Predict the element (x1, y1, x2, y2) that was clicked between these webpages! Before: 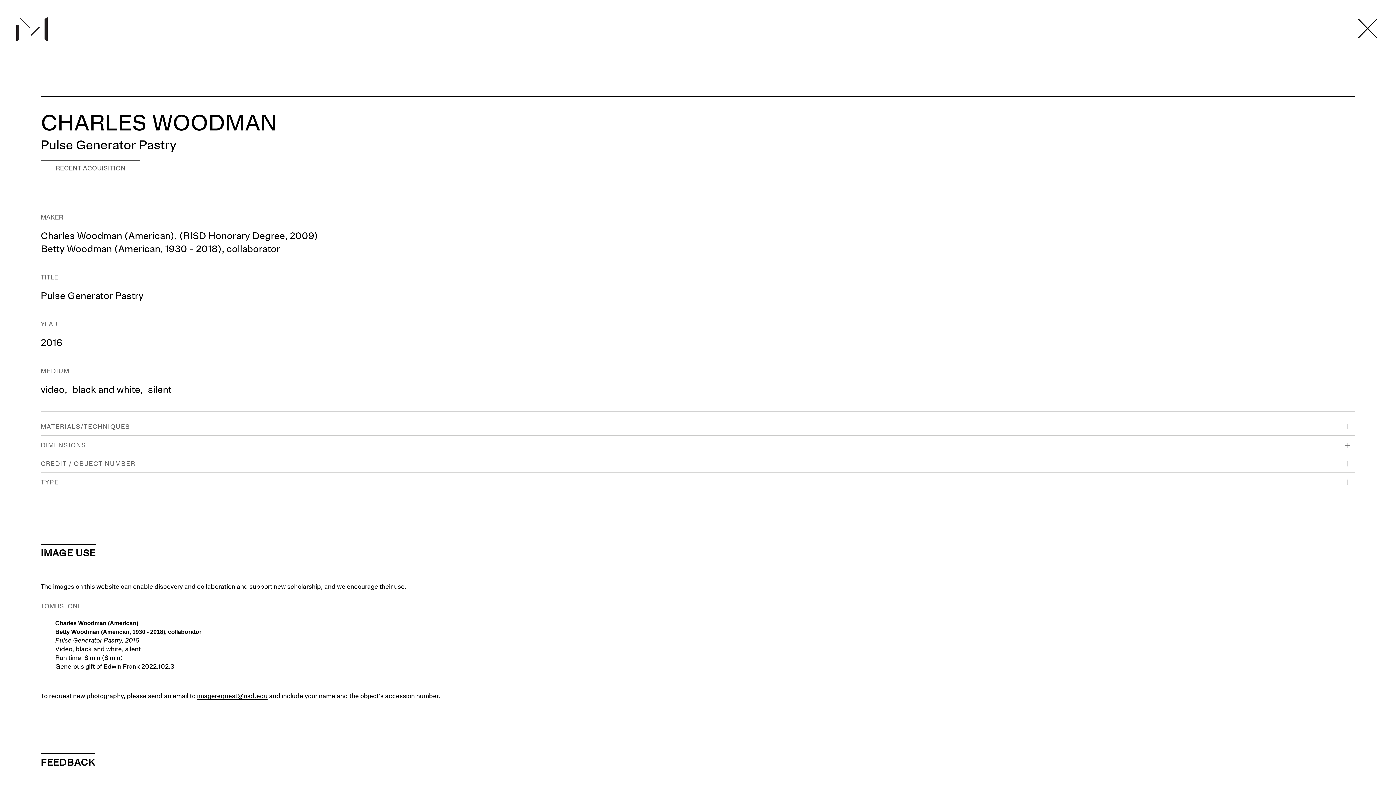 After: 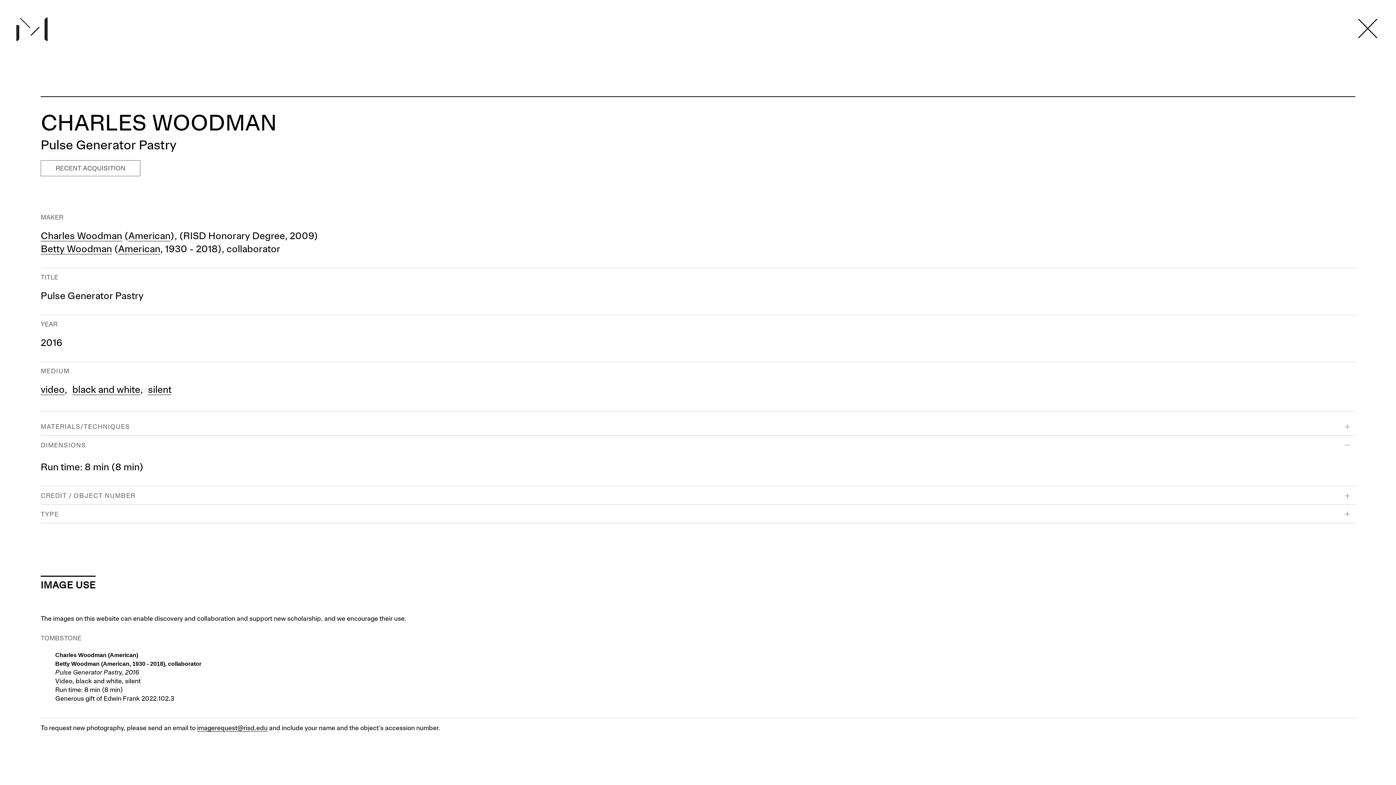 Action: label: DIMENSIONS bbox: (40, 436, 1355, 454)